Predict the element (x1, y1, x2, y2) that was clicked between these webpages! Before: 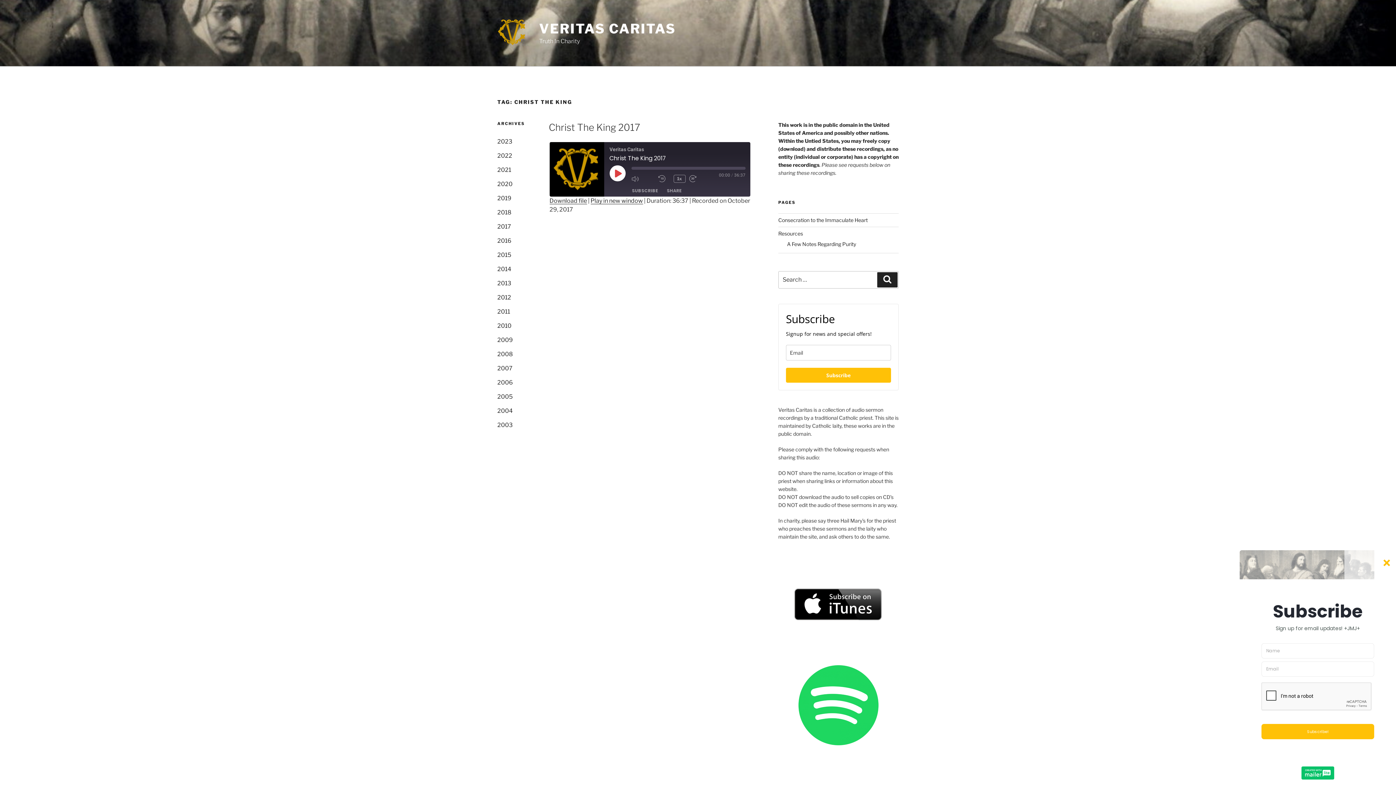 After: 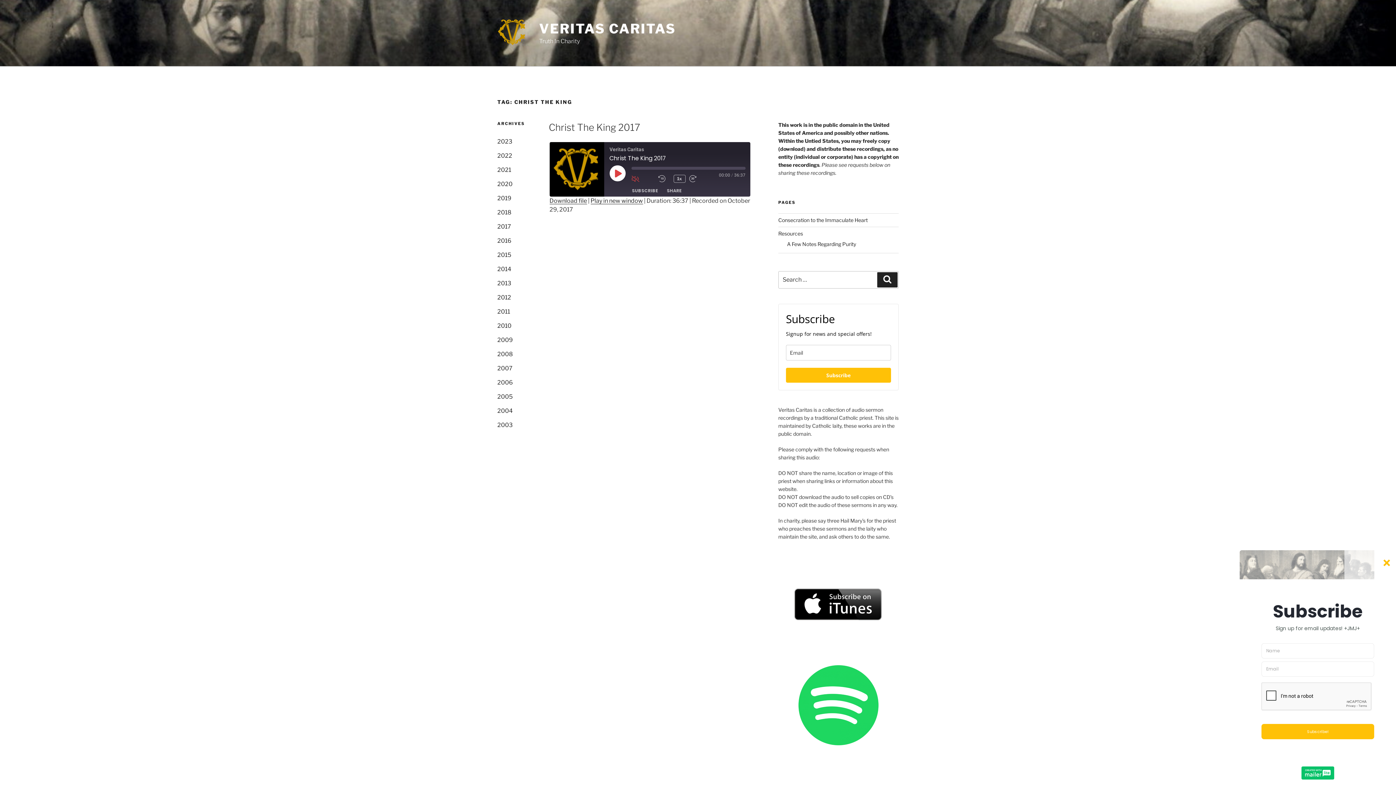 Action: label: Mute/Unmute Episode bbox: (631, 173, 654, 184)